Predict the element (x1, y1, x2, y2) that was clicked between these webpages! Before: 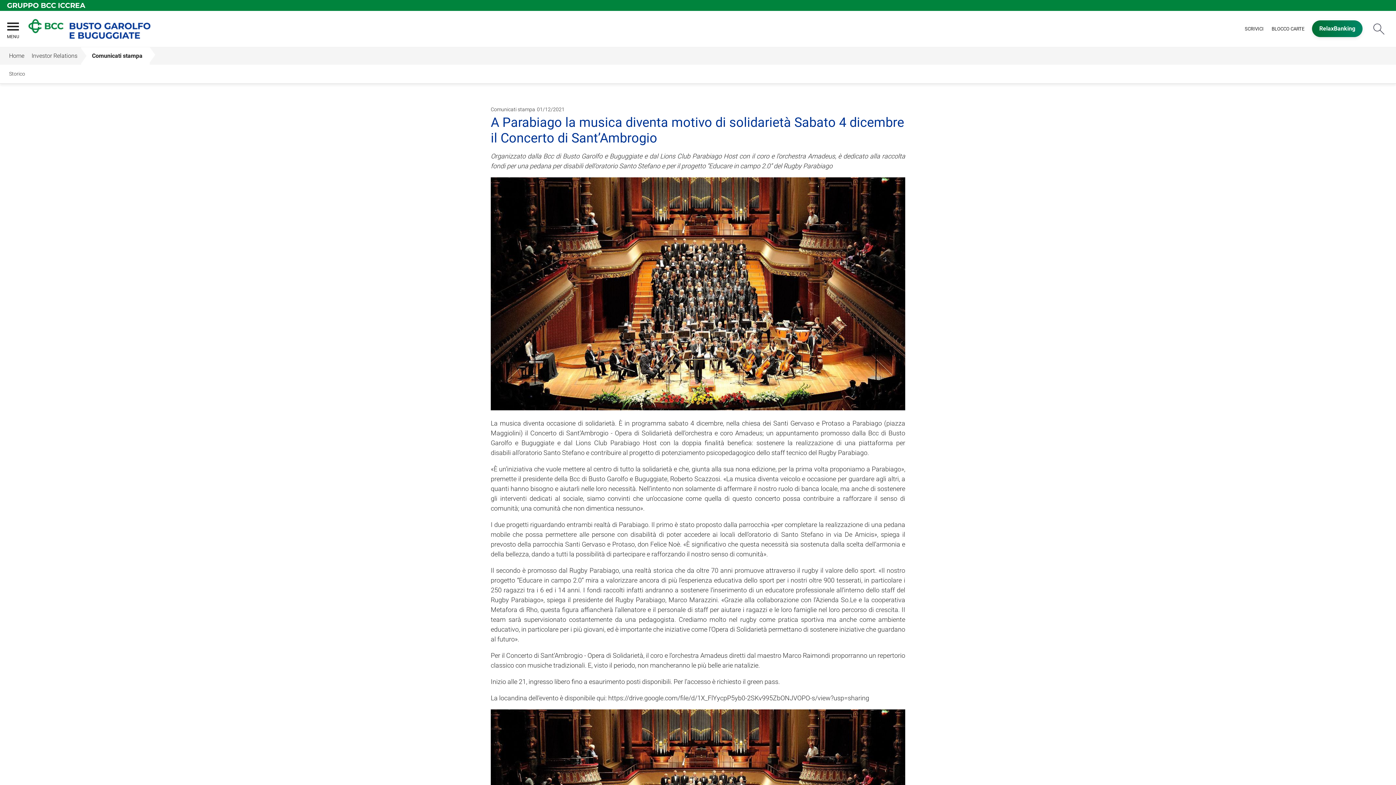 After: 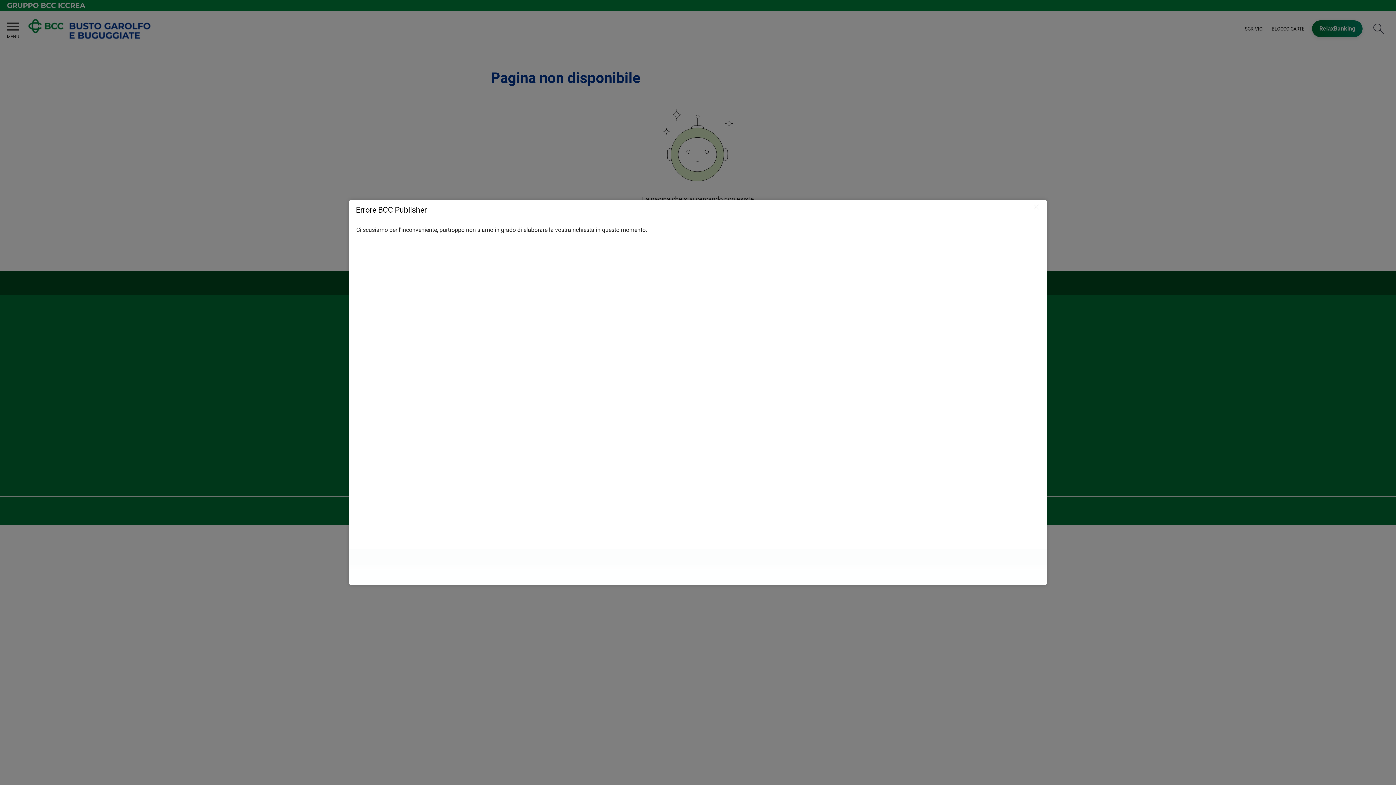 Action: label: Investor Relations bbox: (28, 47, 81, 64)